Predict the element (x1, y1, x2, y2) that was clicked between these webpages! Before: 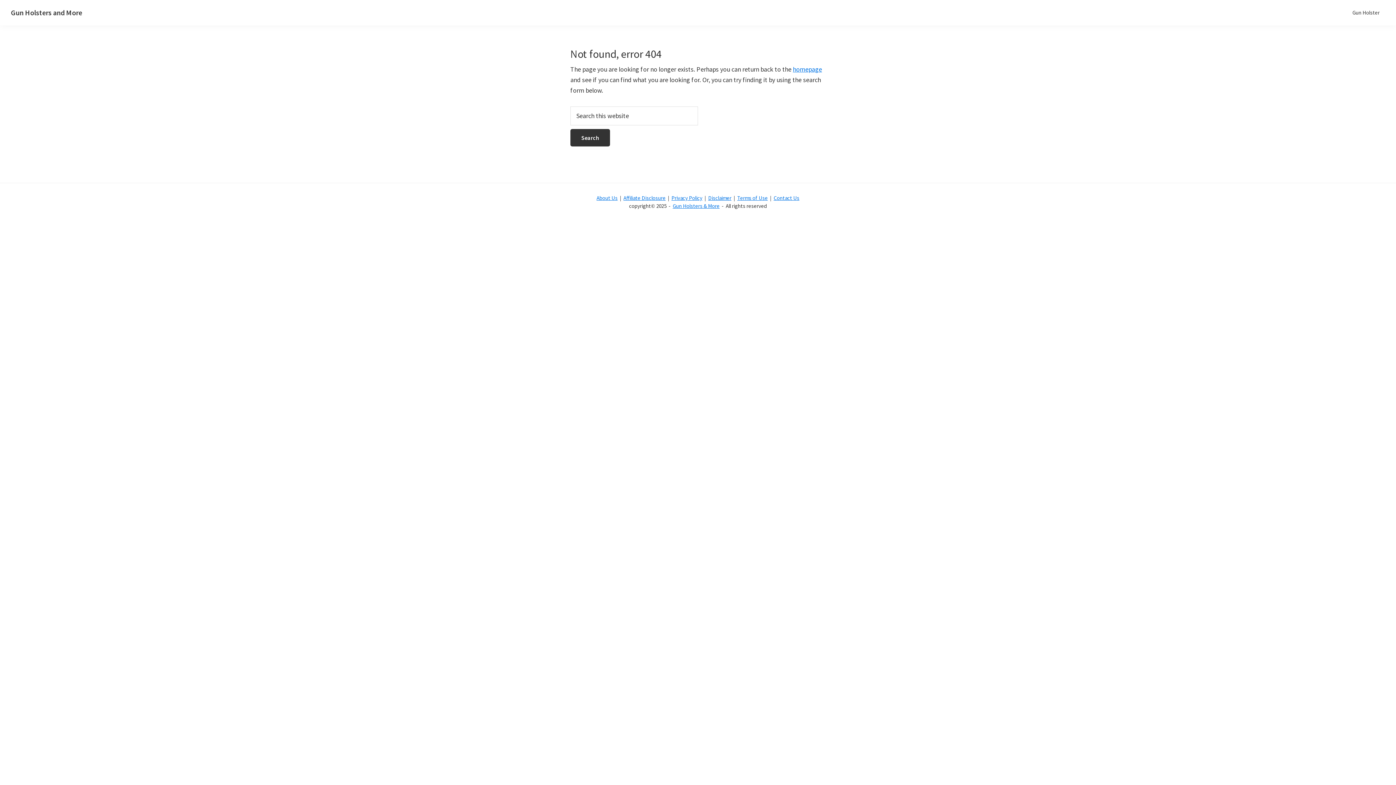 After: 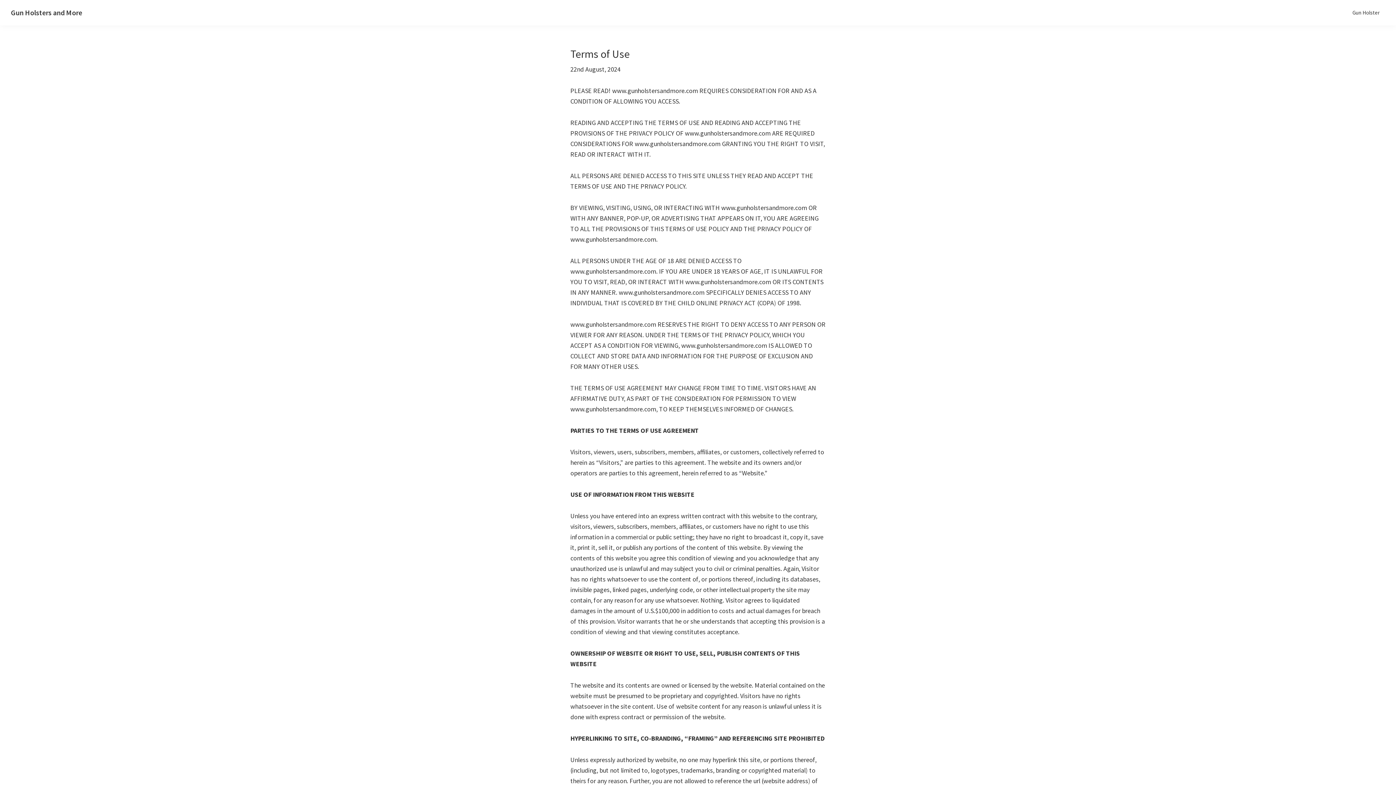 Action: bbox: (737, 194, 768, 201) label: Terms of Use